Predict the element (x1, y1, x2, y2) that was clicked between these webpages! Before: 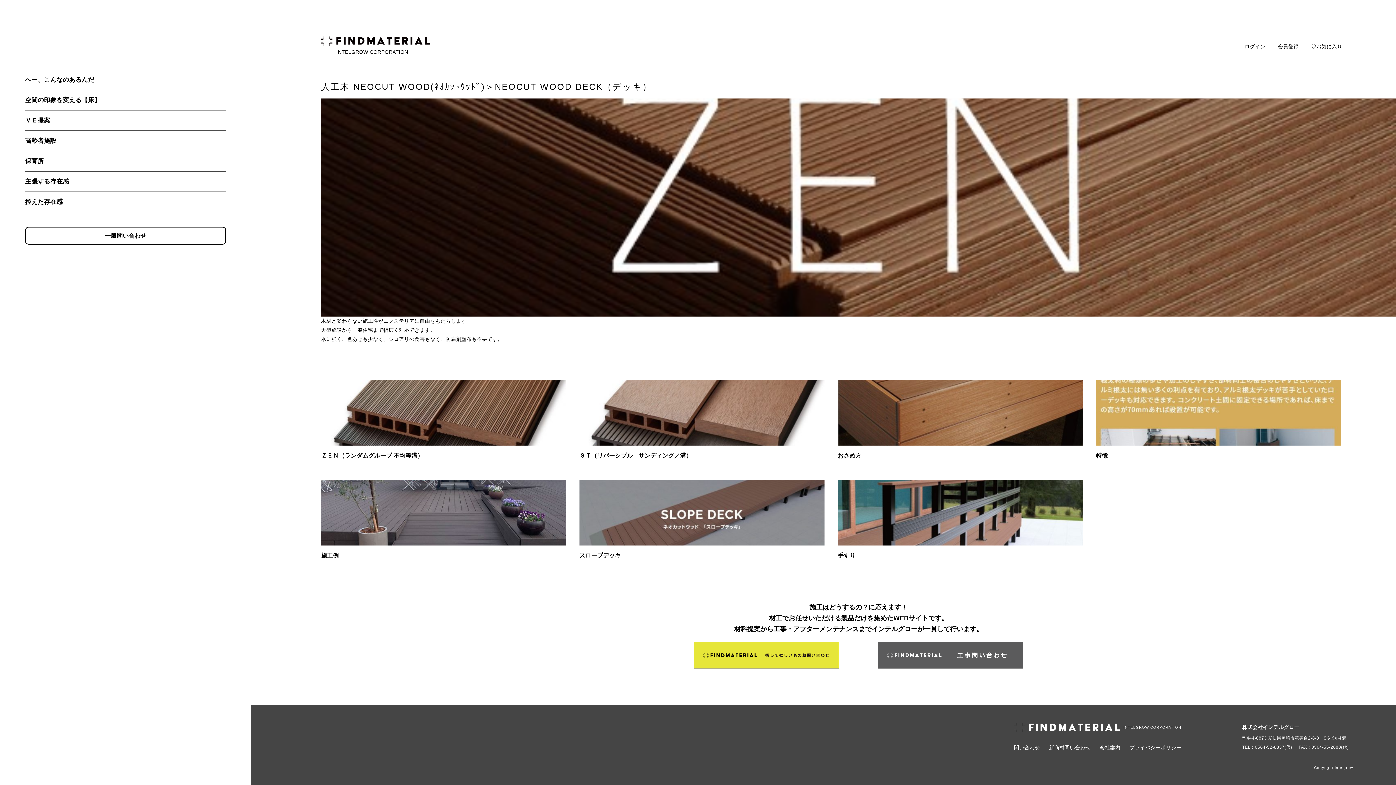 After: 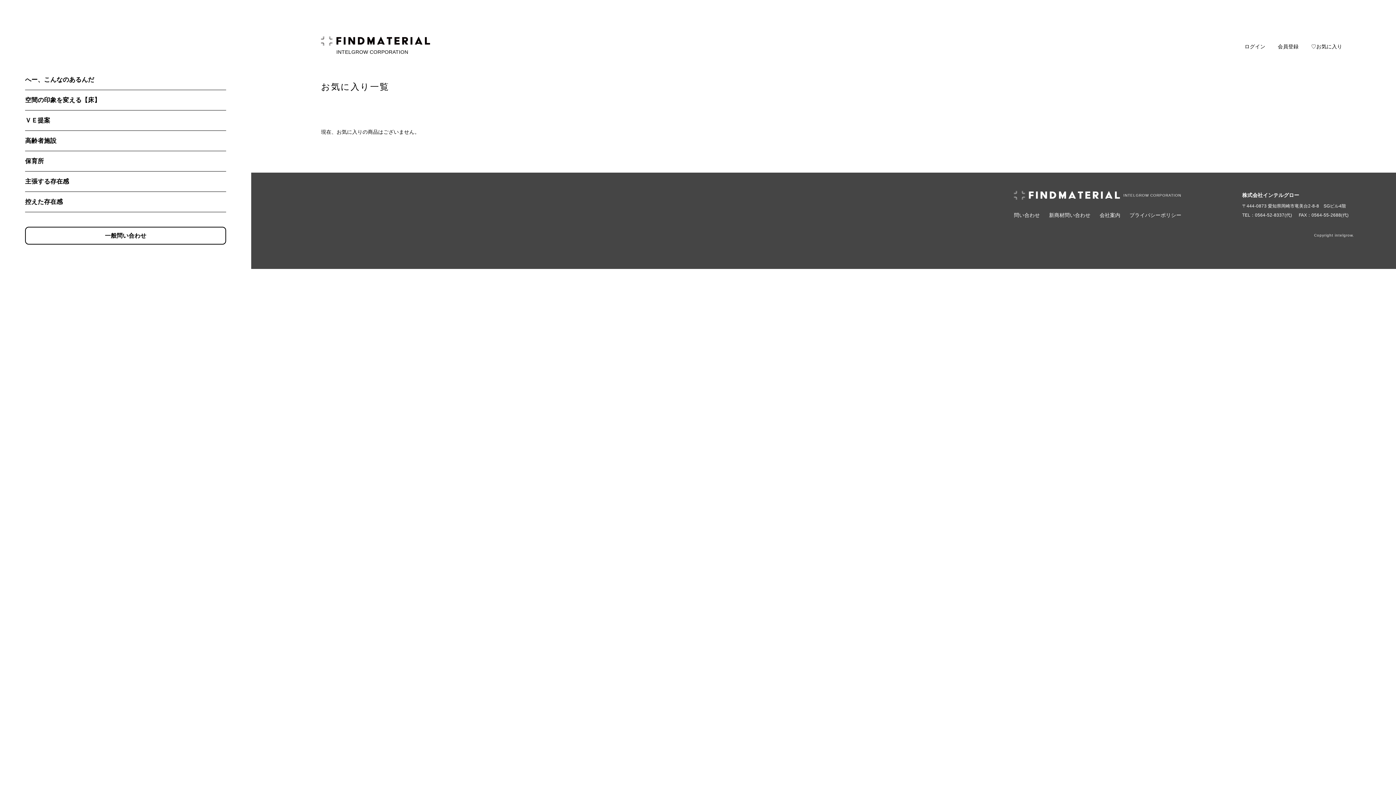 Action: label: ♡お気に入り bbox: (1311, 43, 1342, 49)